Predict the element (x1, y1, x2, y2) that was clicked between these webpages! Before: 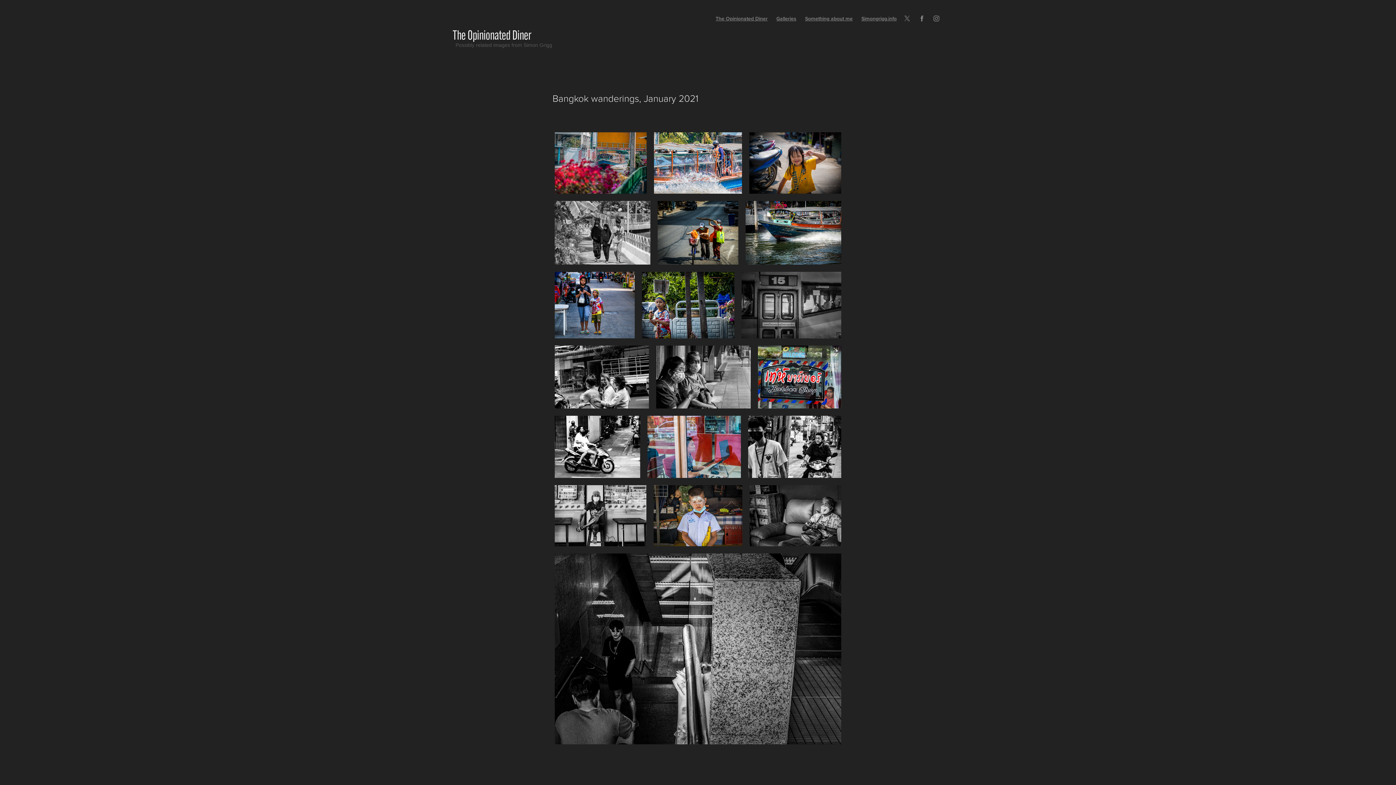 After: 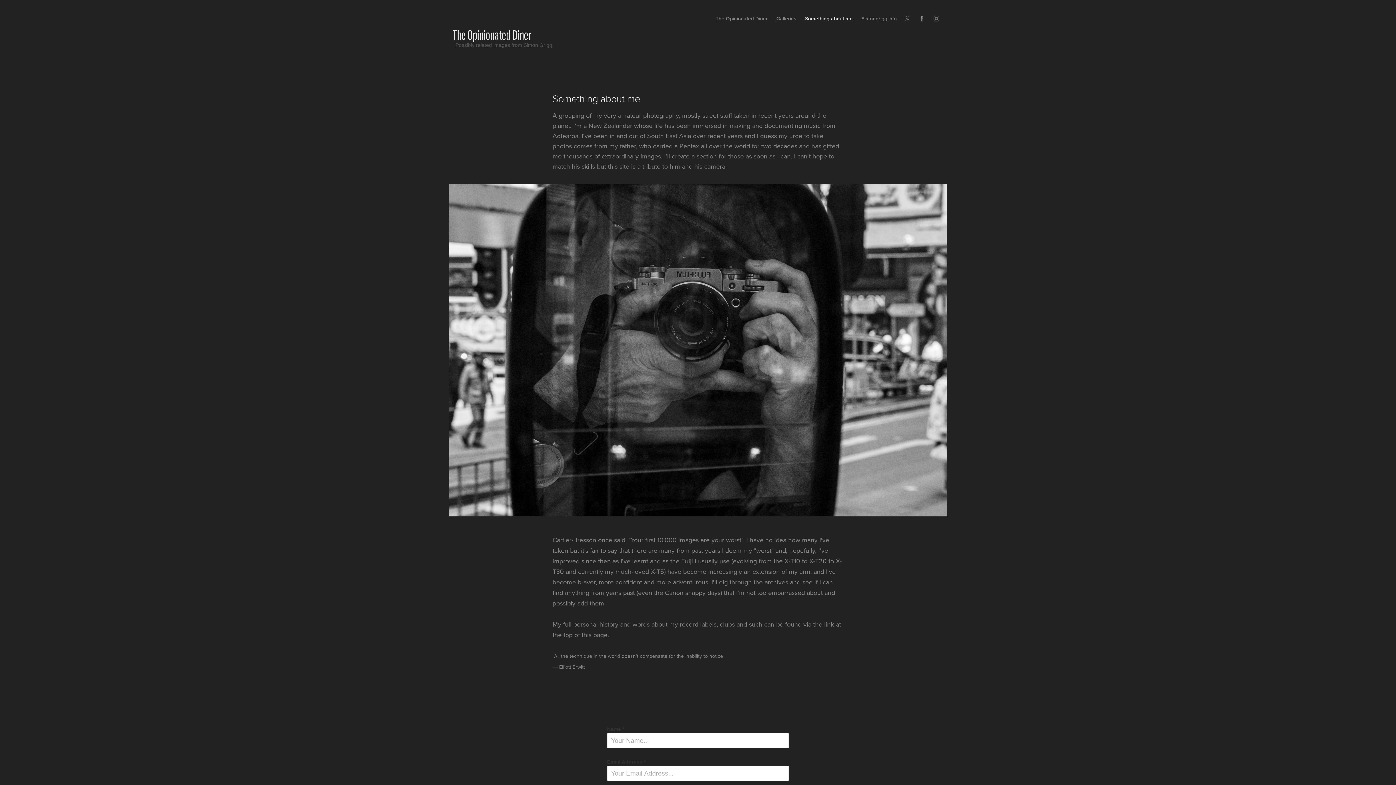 Action: label: Something about me bbox: (805, 14, 852, 22)